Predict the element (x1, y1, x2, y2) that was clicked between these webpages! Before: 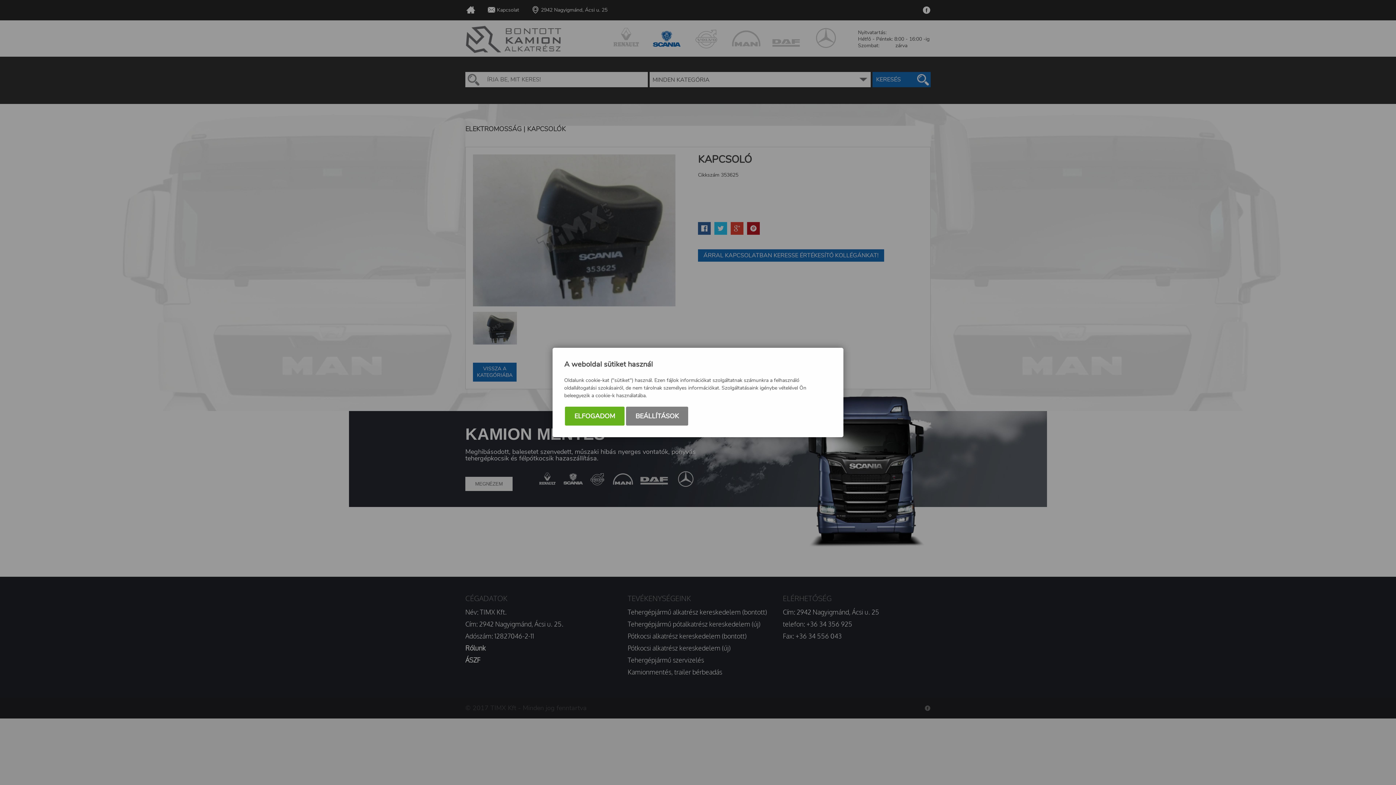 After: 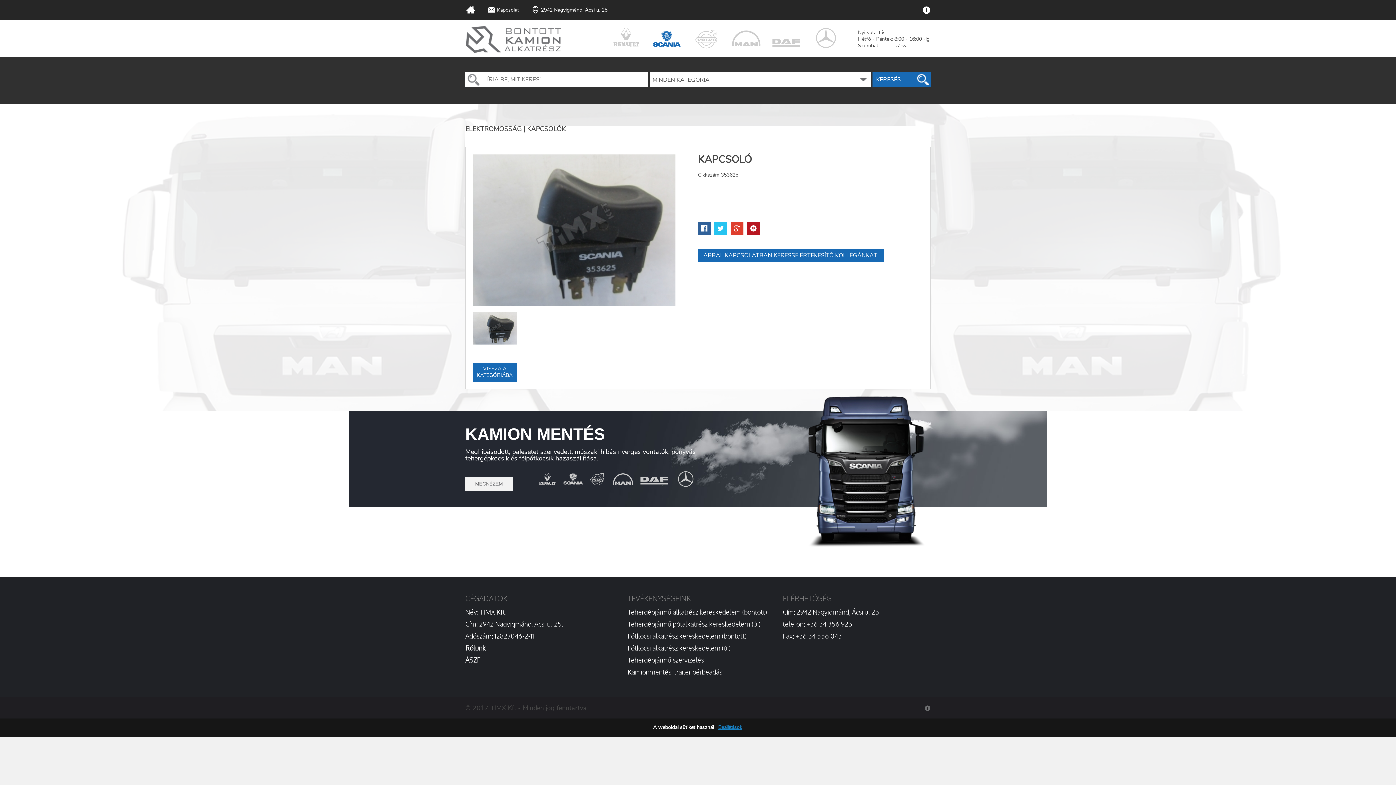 Action: bbox: (565, 406, 624, 425) label: ELFOGADOM